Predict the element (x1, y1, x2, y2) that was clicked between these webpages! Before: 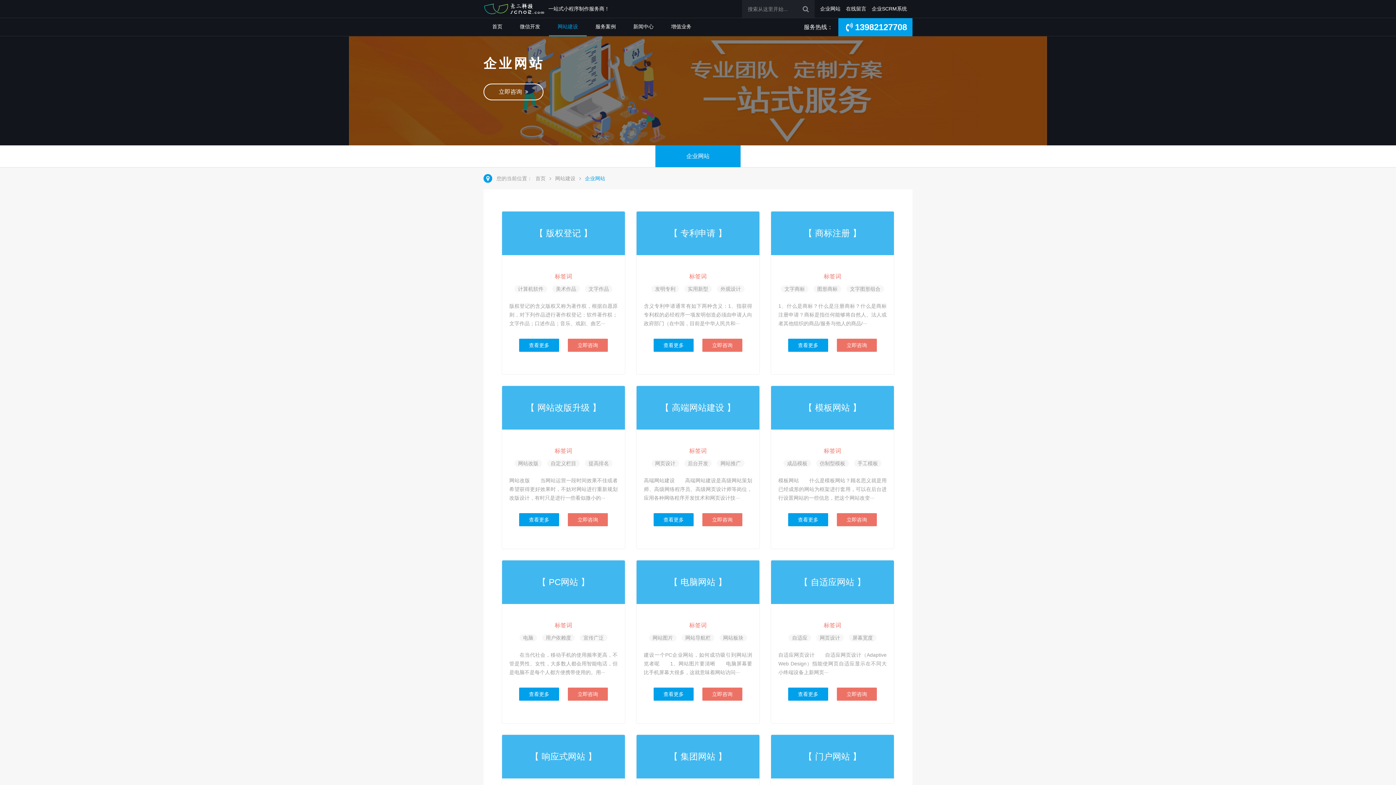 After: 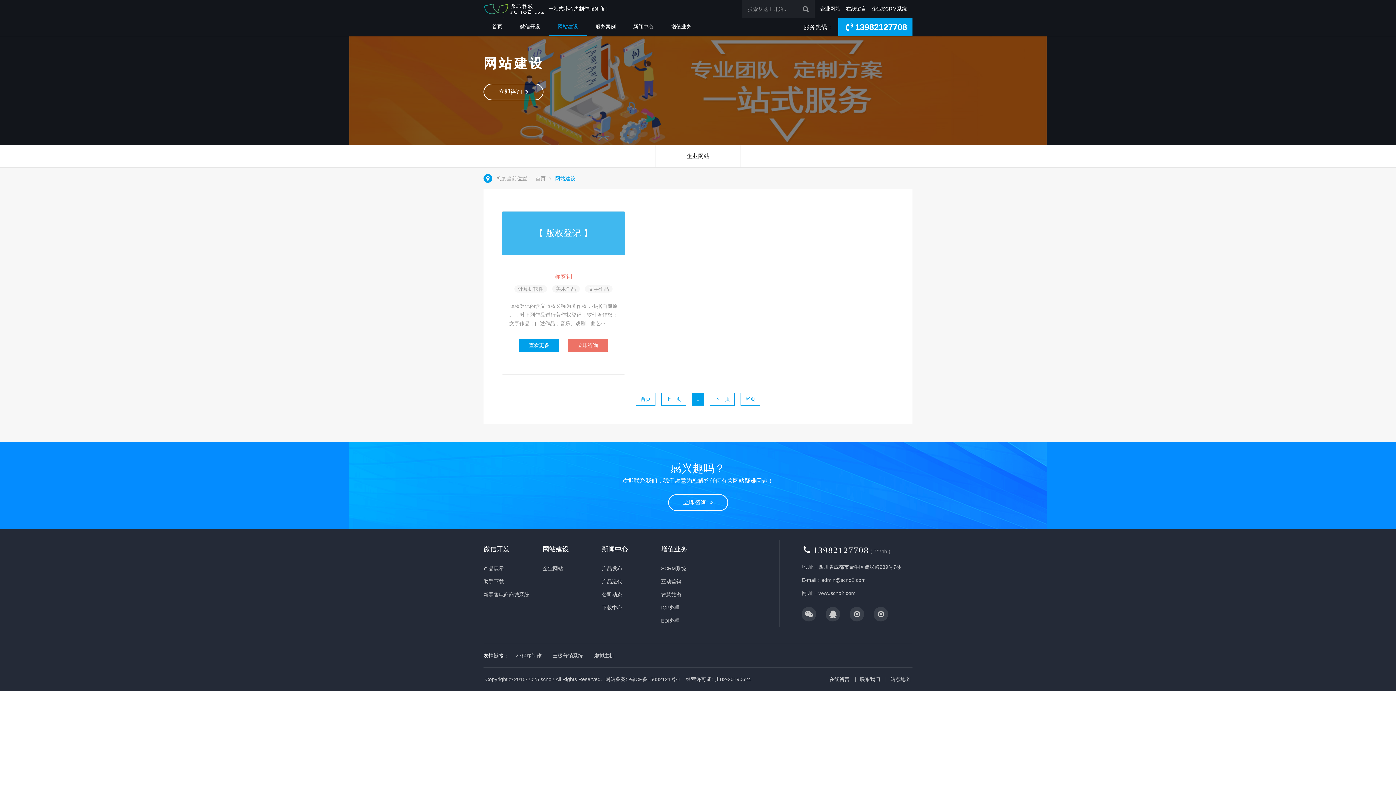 Action: label: 文字作品 bbox: (585, 285, 612, 292)